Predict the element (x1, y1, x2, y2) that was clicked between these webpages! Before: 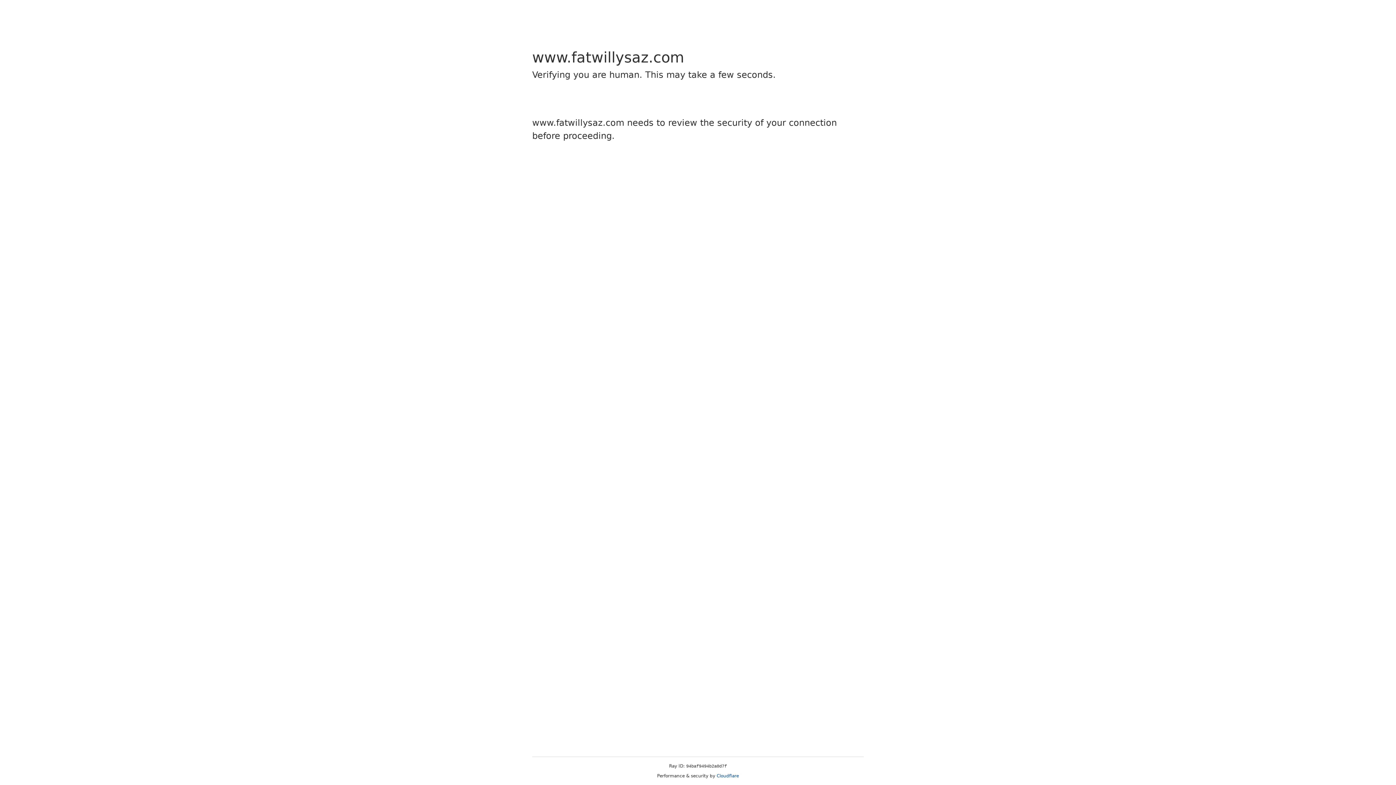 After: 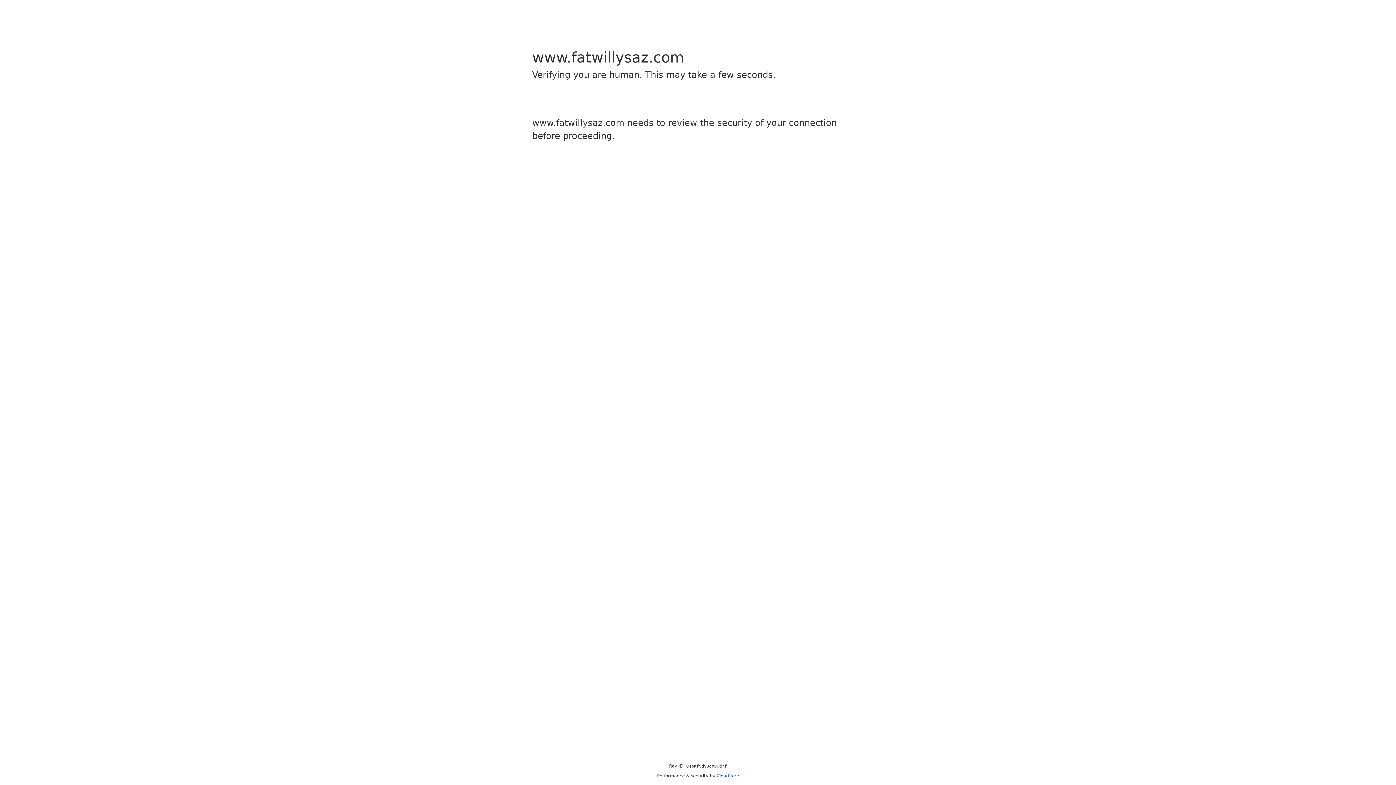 Action: label: Cloudflare bbox: (716, 773, 739, 778)